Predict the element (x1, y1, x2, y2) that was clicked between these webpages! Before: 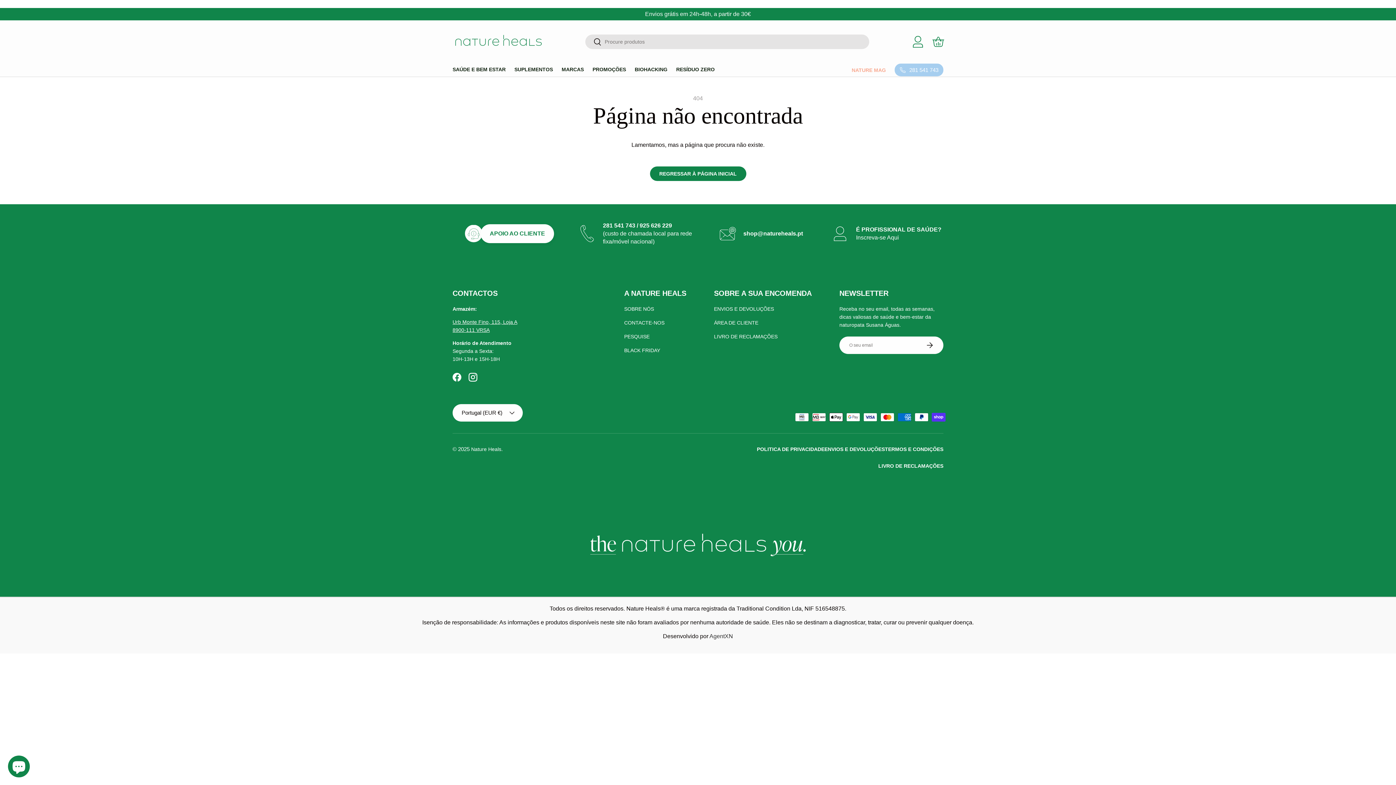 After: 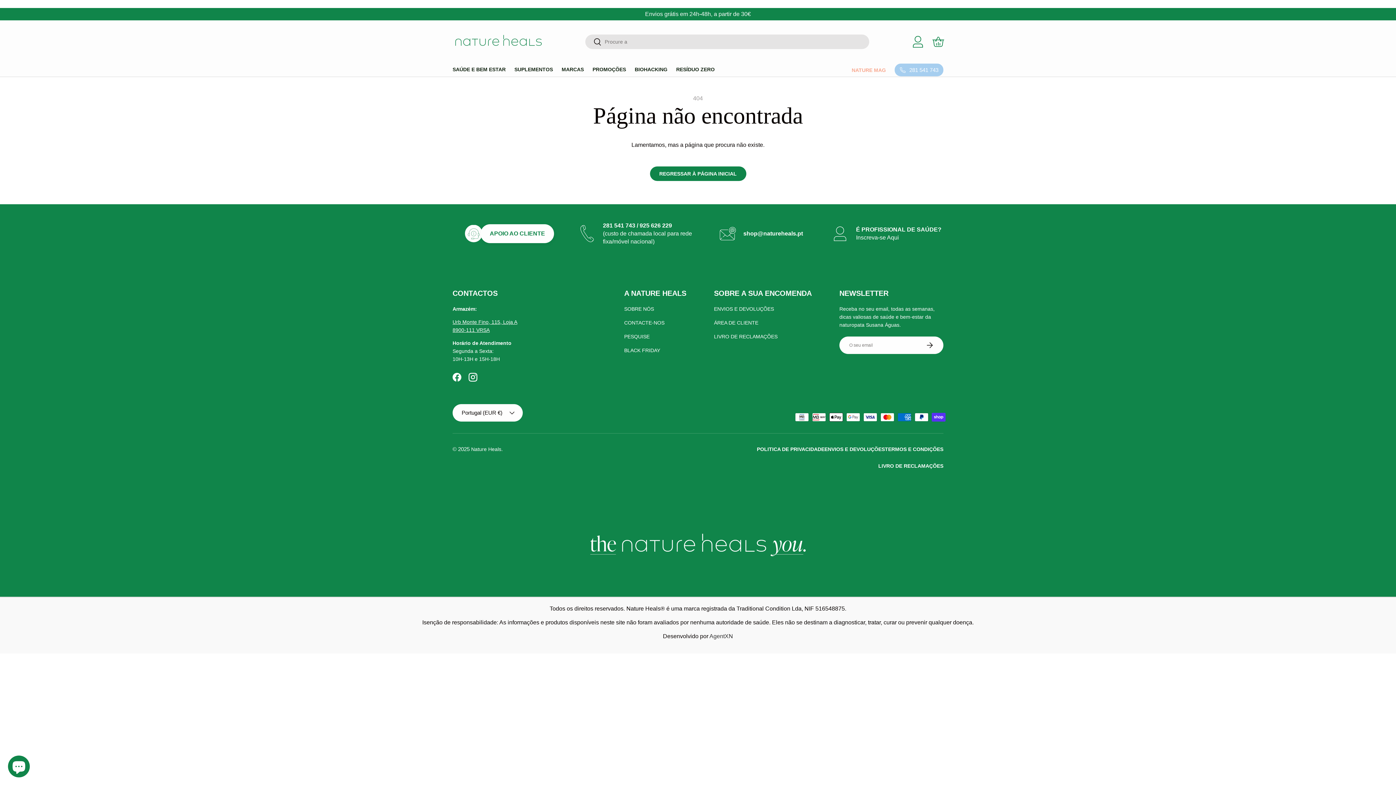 Action: bbox: (709, 633, 733, 639) label: AgentXN